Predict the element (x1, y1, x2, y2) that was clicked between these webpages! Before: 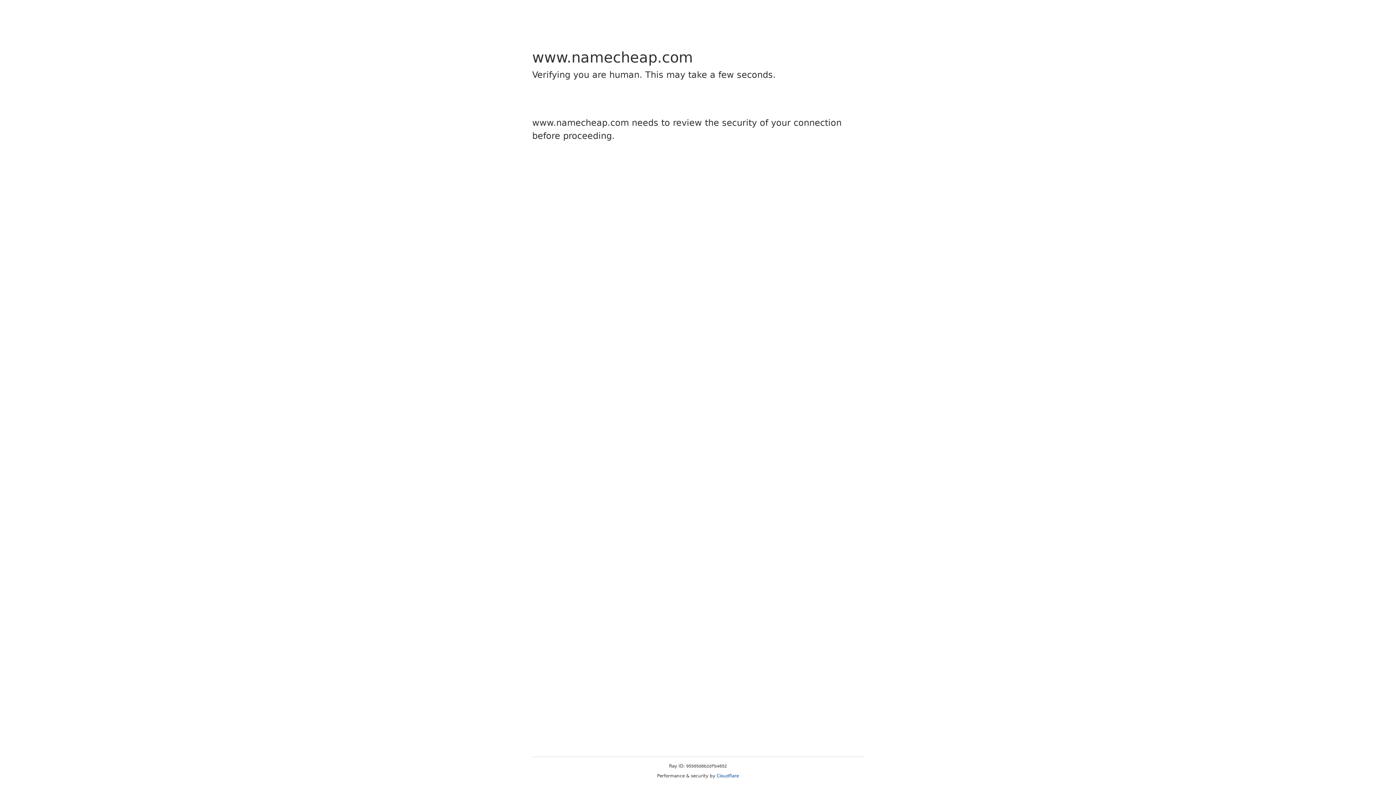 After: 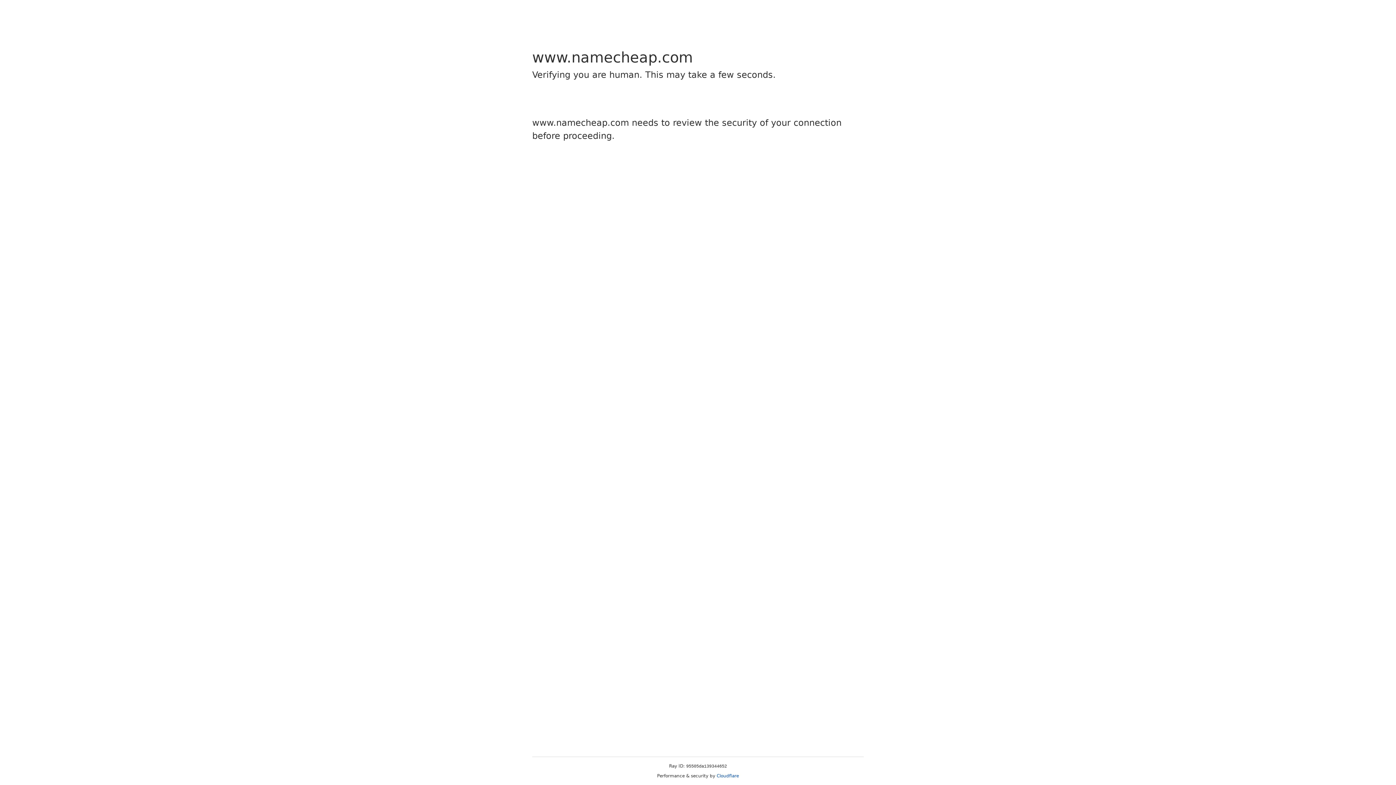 Action: label: Cloudflare bbox: (716, 773, 739, 778)